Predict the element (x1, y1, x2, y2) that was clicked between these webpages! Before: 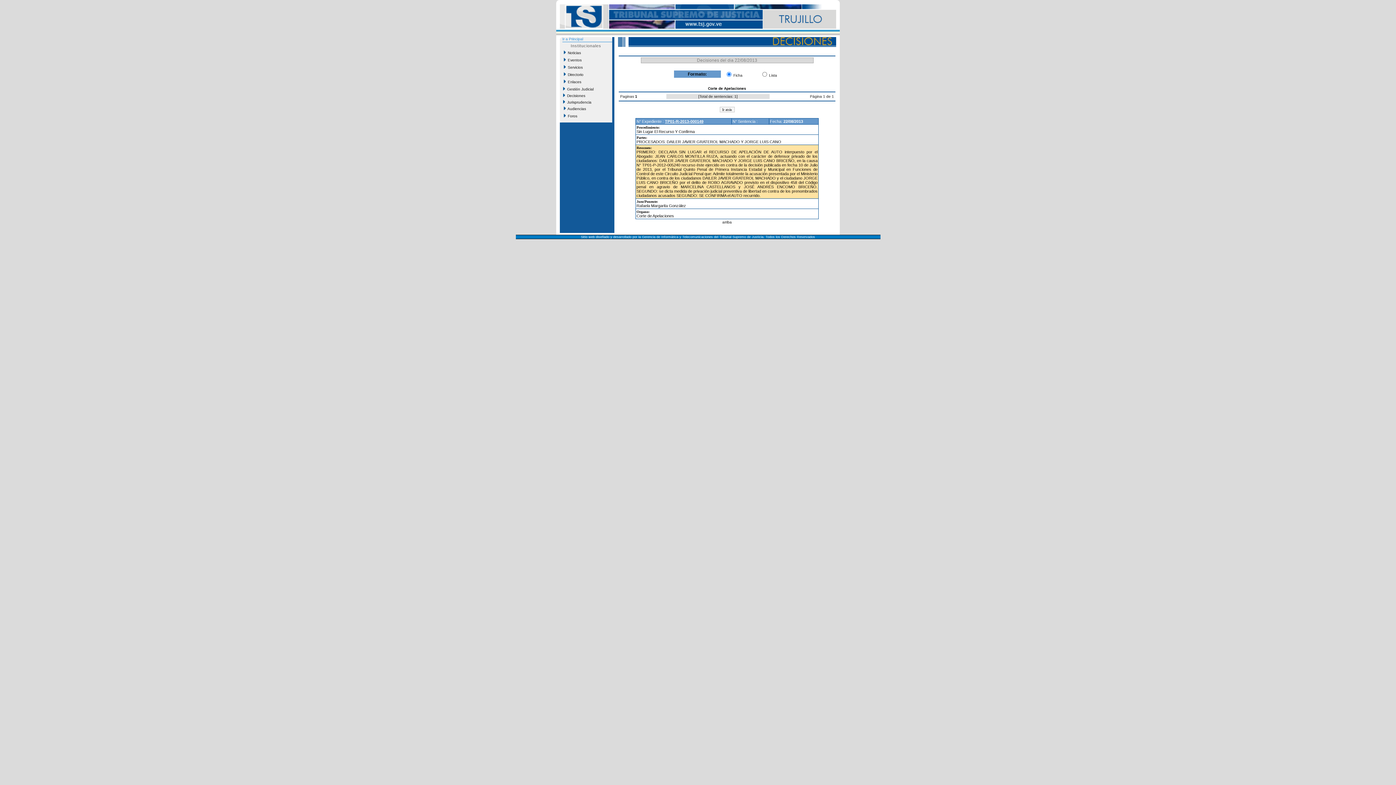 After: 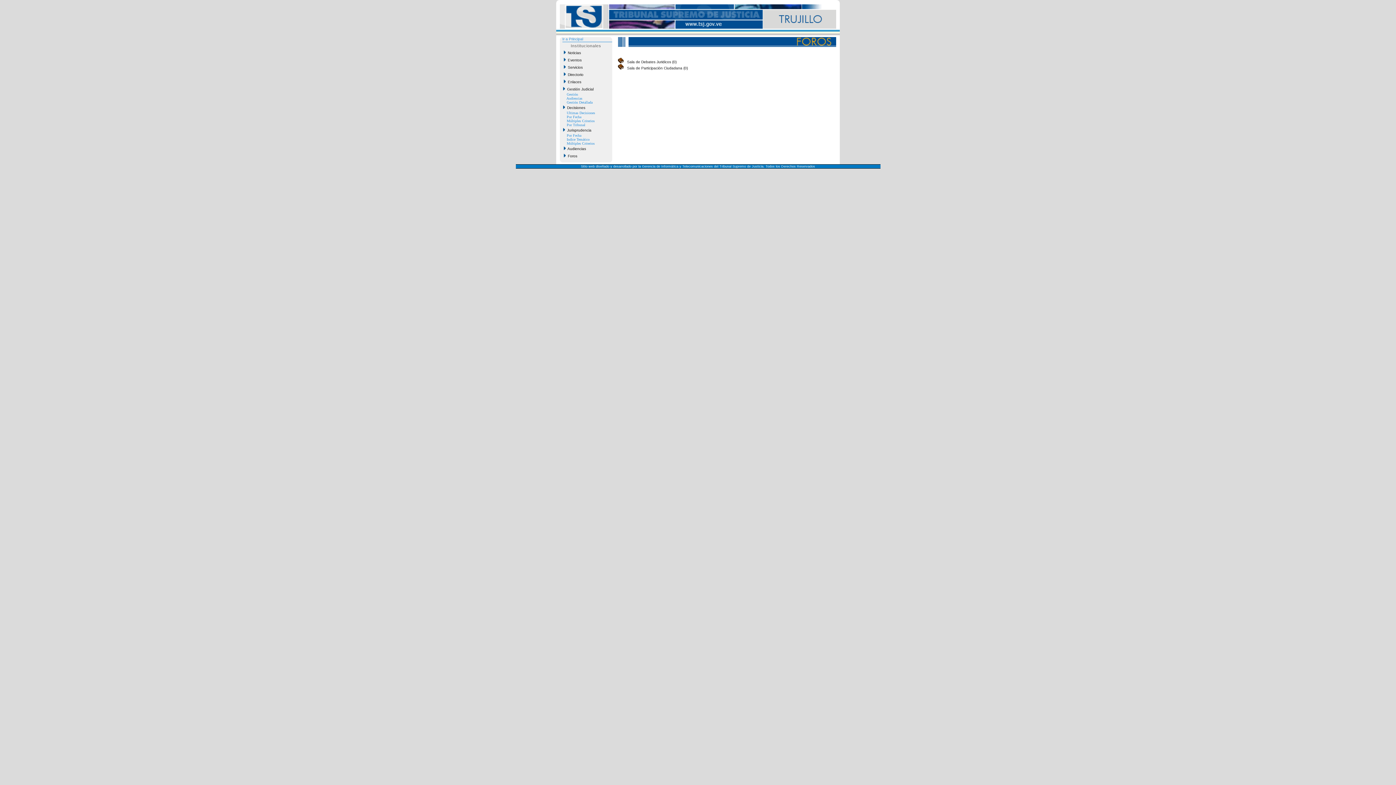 Action: bbox: (562, 113, 609, 119) label:   Foros